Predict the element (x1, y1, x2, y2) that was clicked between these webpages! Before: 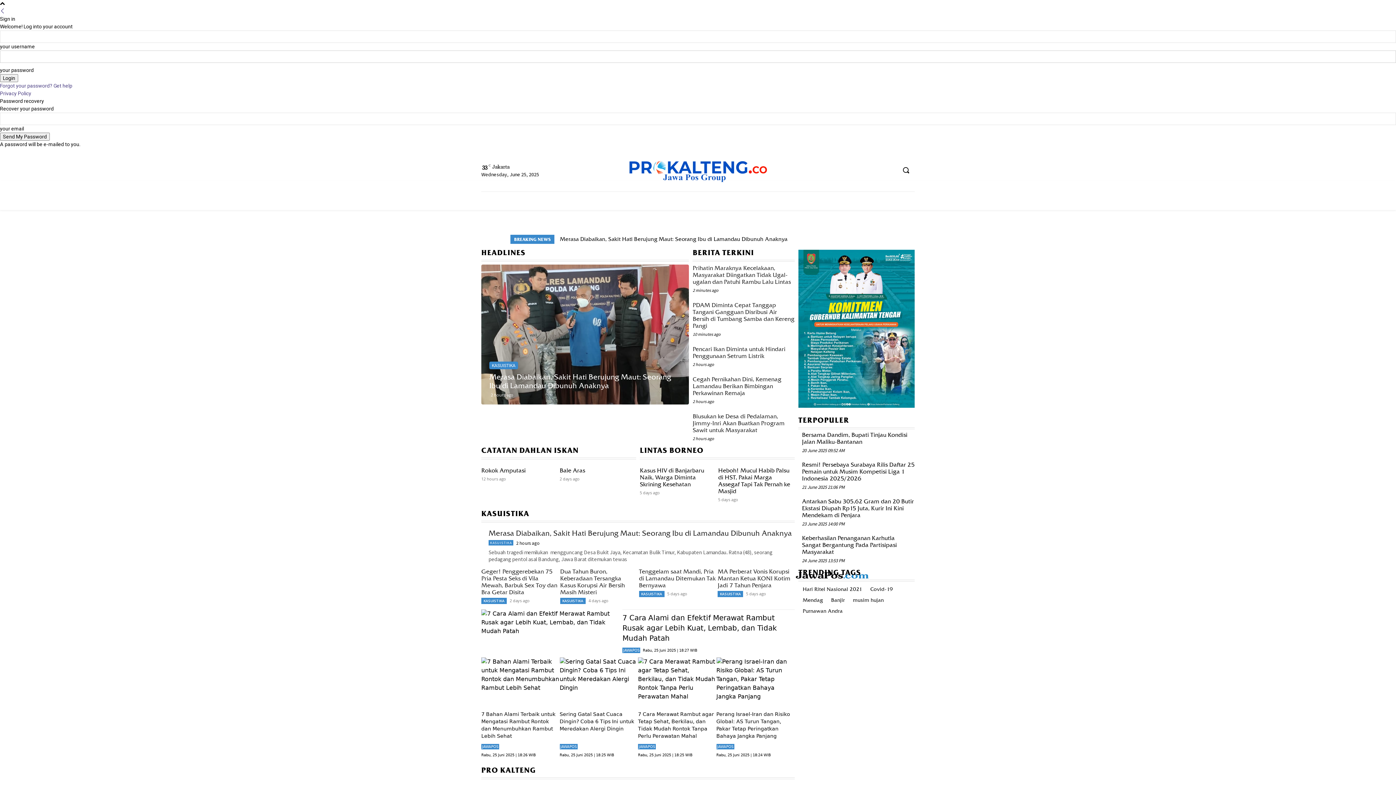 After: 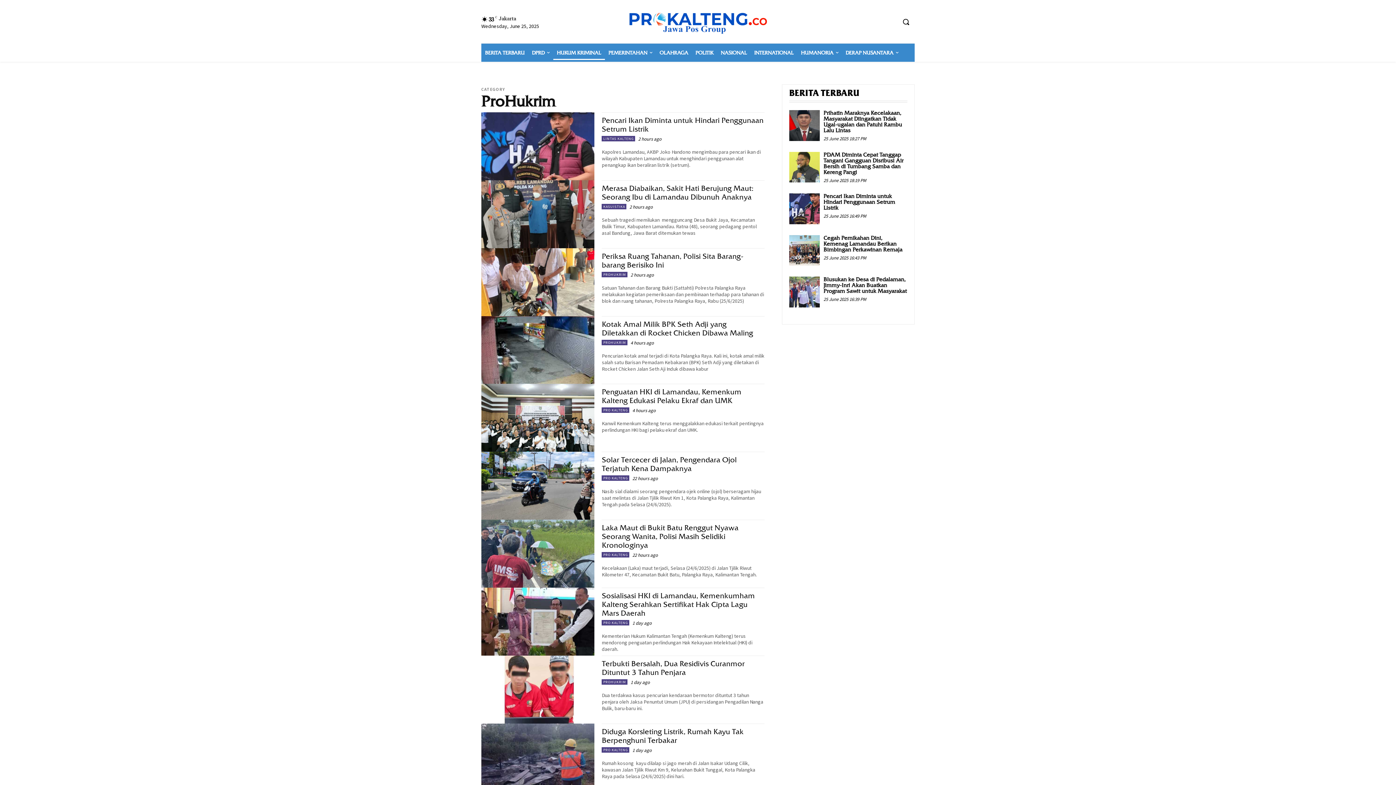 Action: label: HUKUM KRIMINAL bbox: (553, 192, 604, 210)